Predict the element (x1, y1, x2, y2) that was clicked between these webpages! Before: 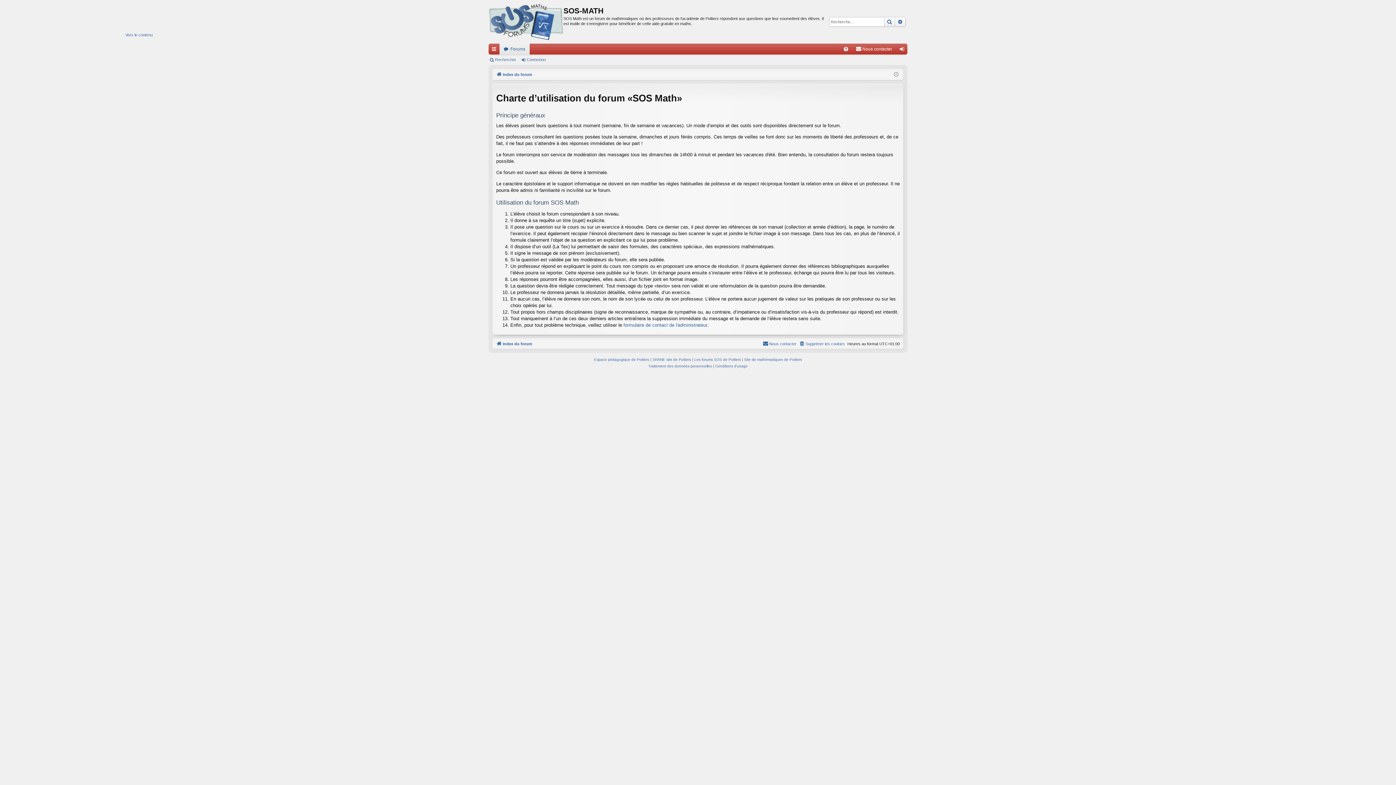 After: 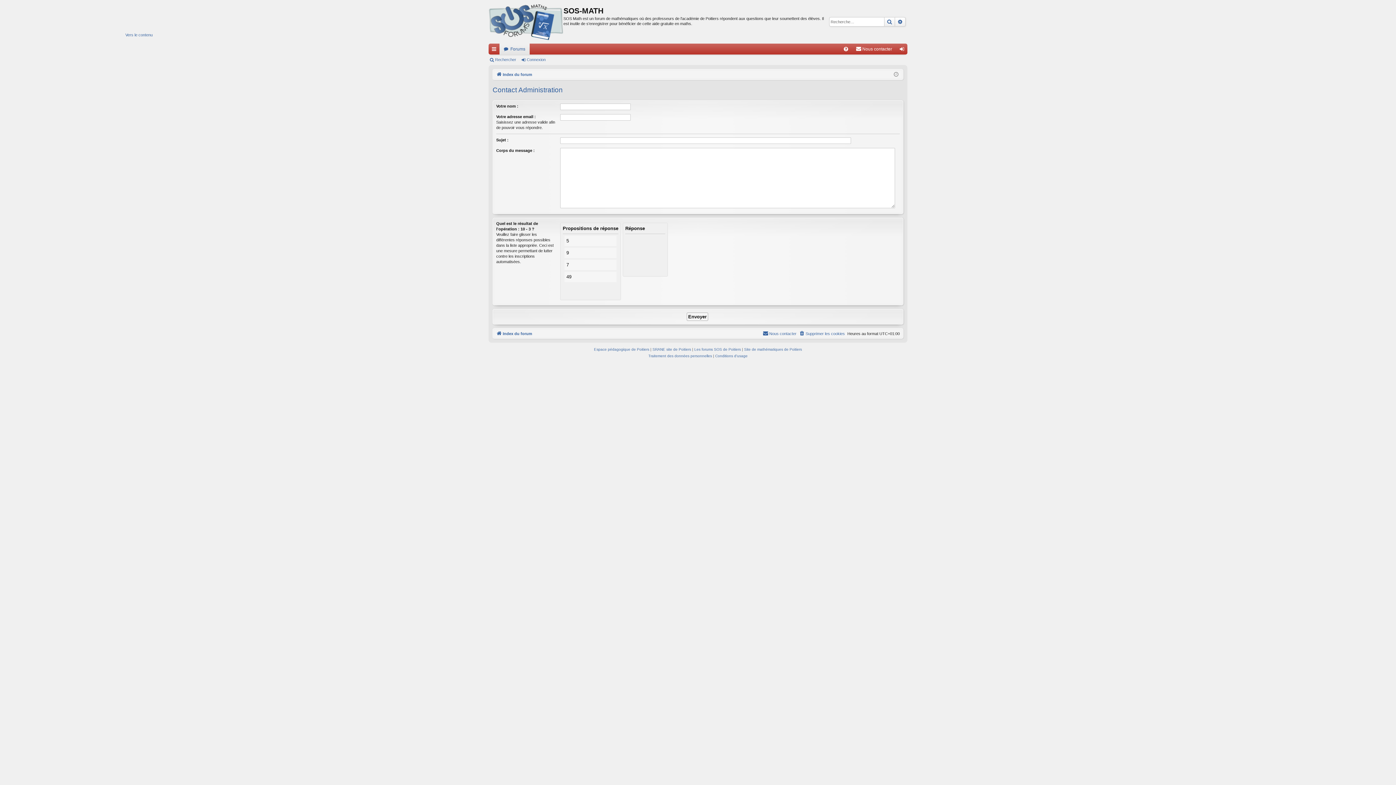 Action: label: Nous contacter bbox: (851, 43, 896, 54)